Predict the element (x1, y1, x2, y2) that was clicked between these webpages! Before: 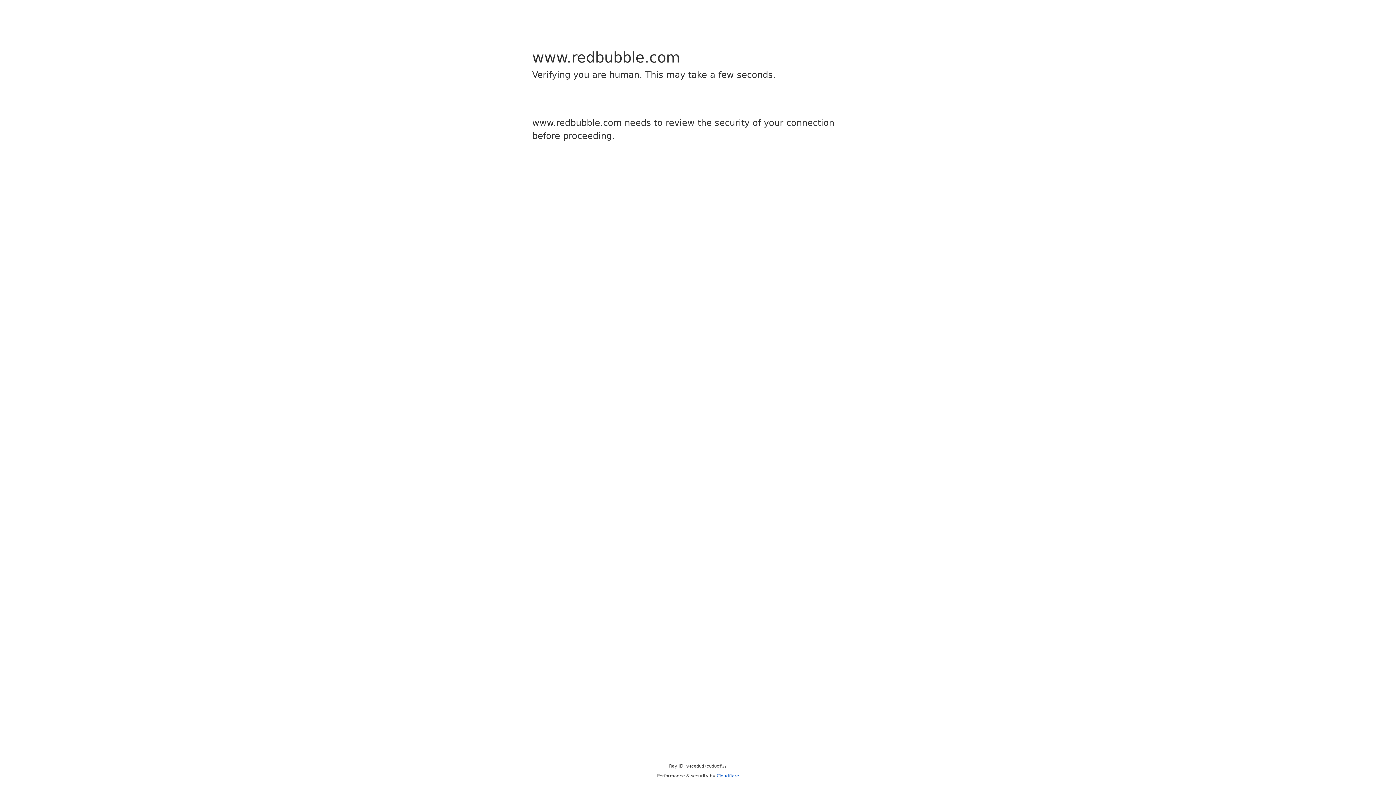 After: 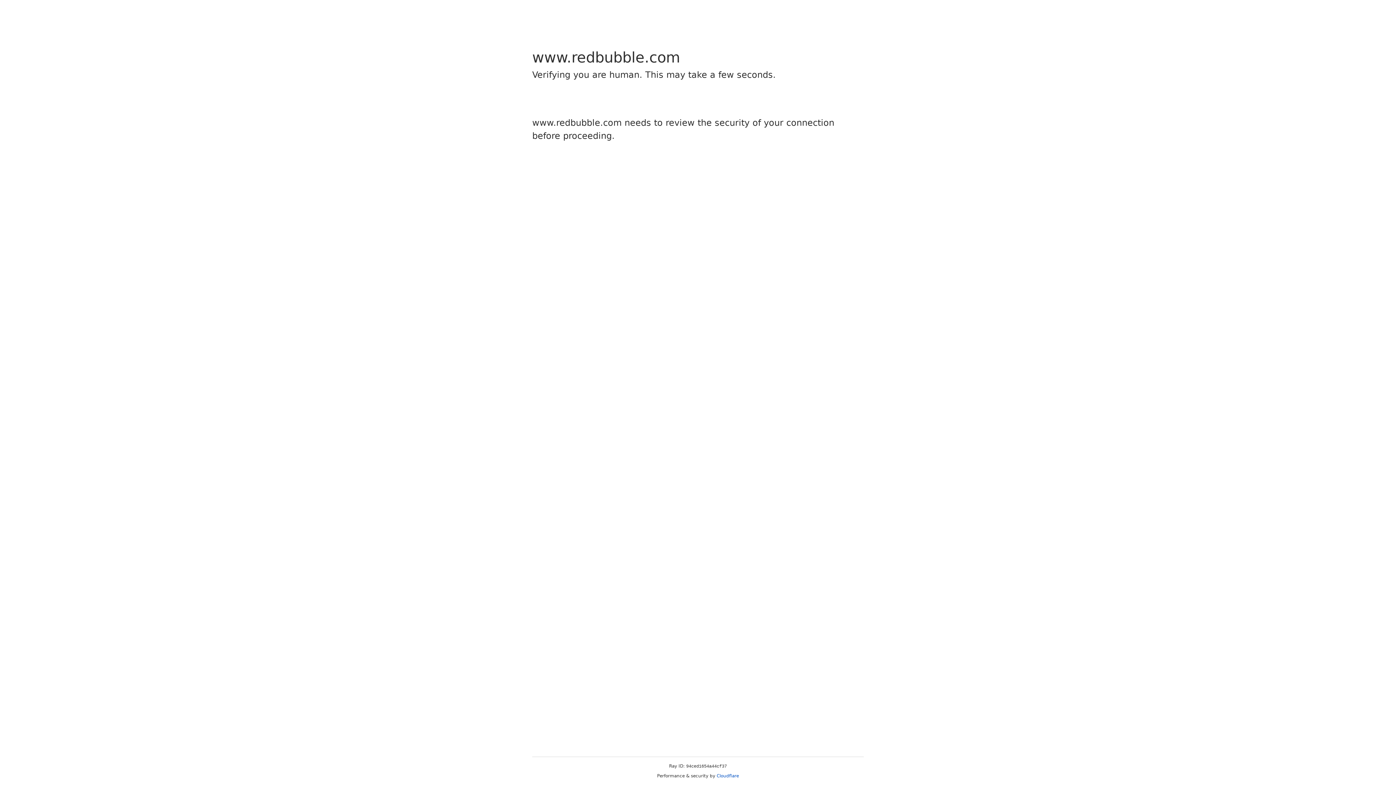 Action: label: Cloudflare bbox: (716, 773, 739, 778)